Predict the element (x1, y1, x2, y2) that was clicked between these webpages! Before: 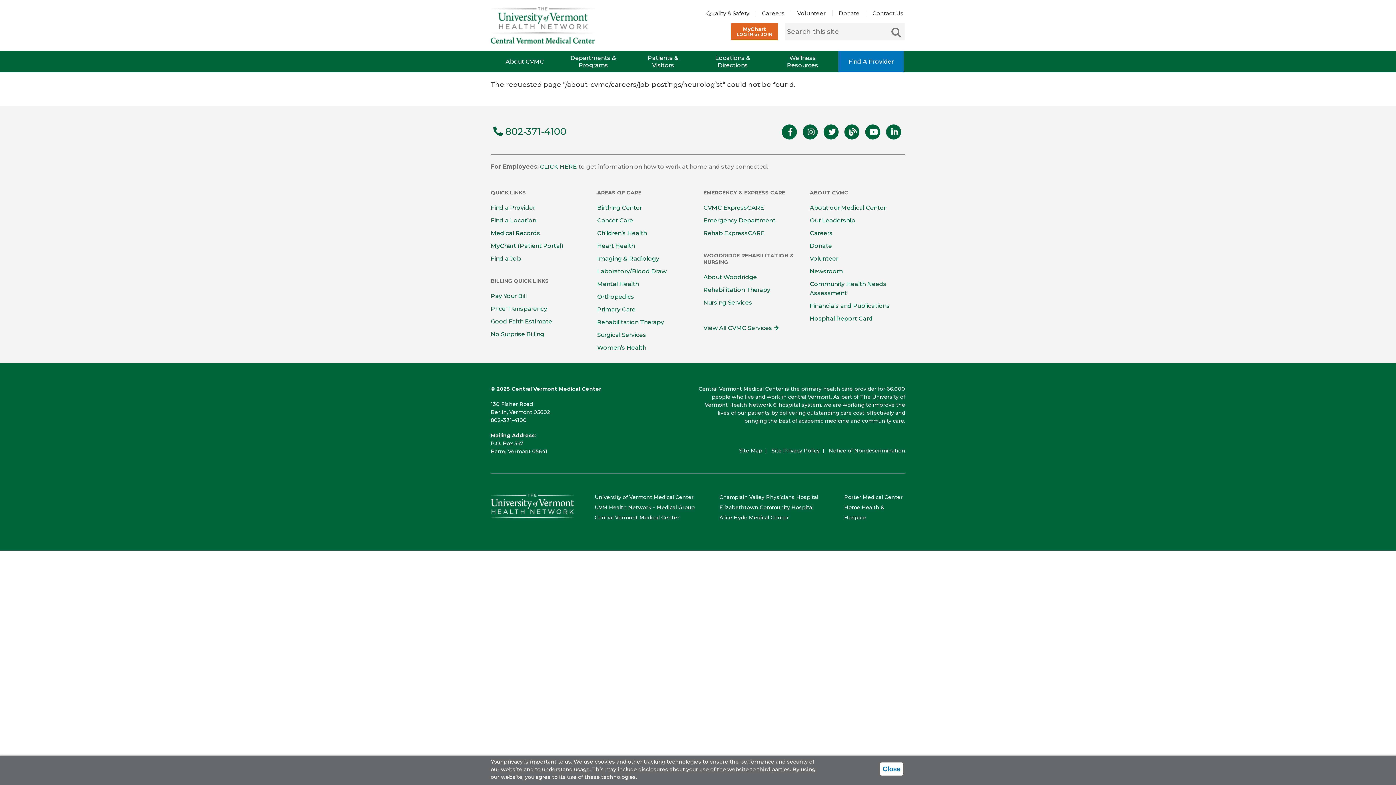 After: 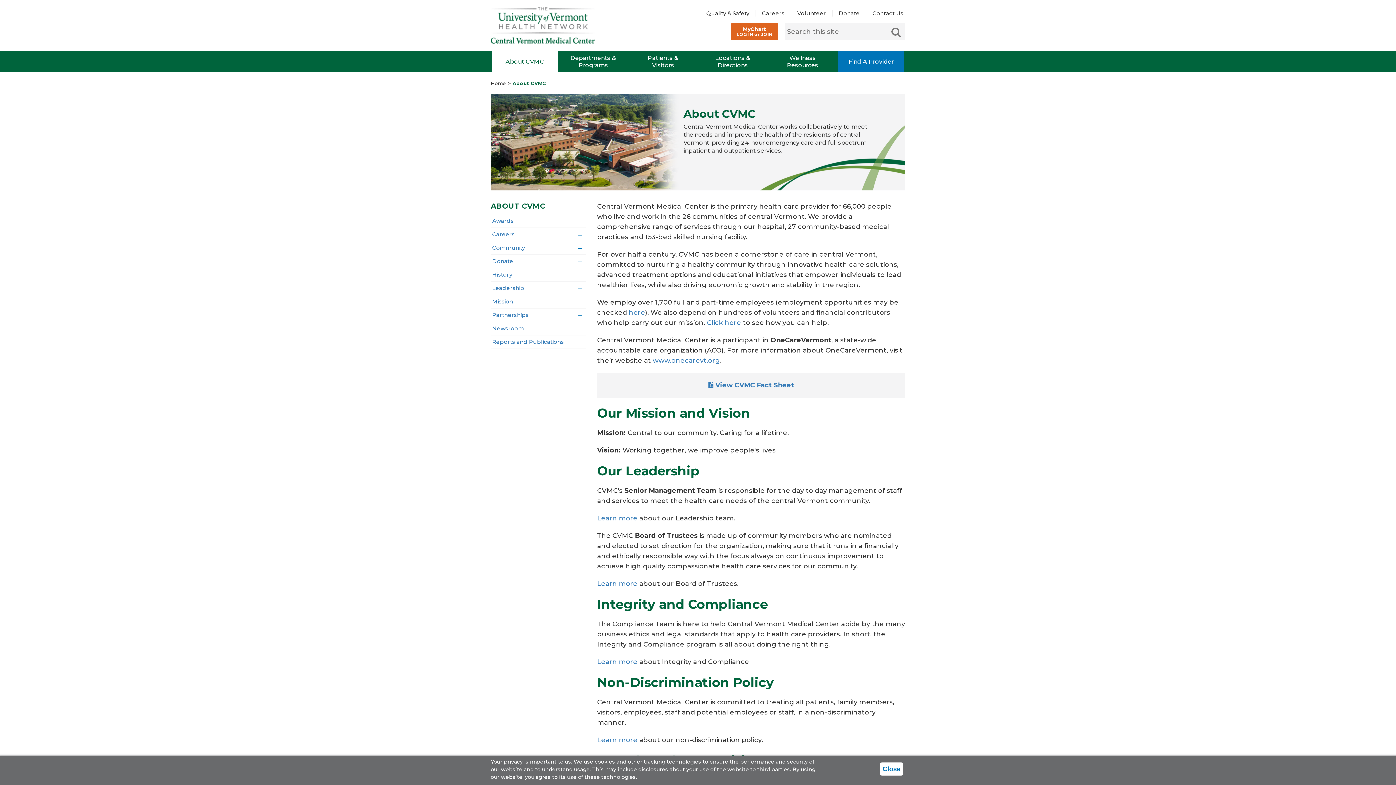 Action: label: About our Medical Center bbox: (810, 204, 886, 211)